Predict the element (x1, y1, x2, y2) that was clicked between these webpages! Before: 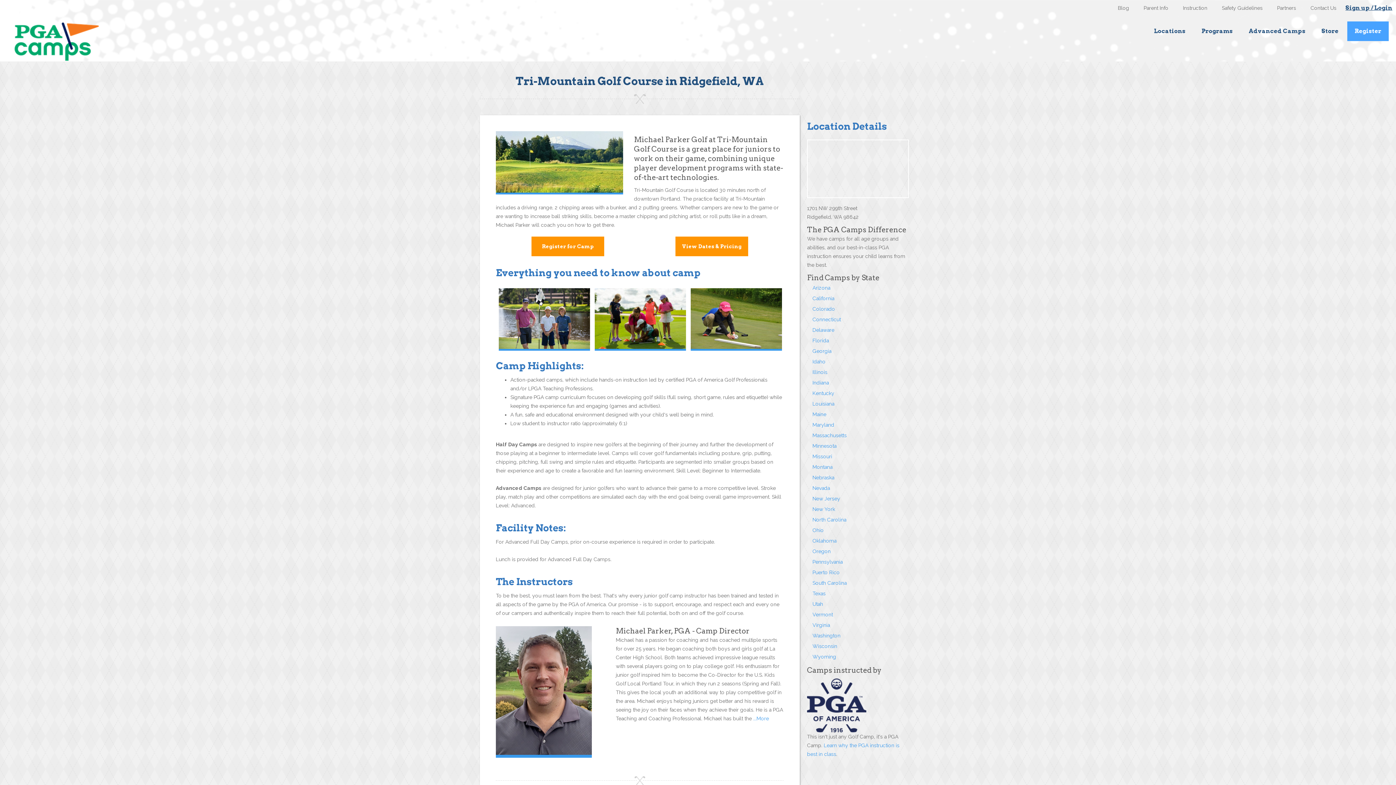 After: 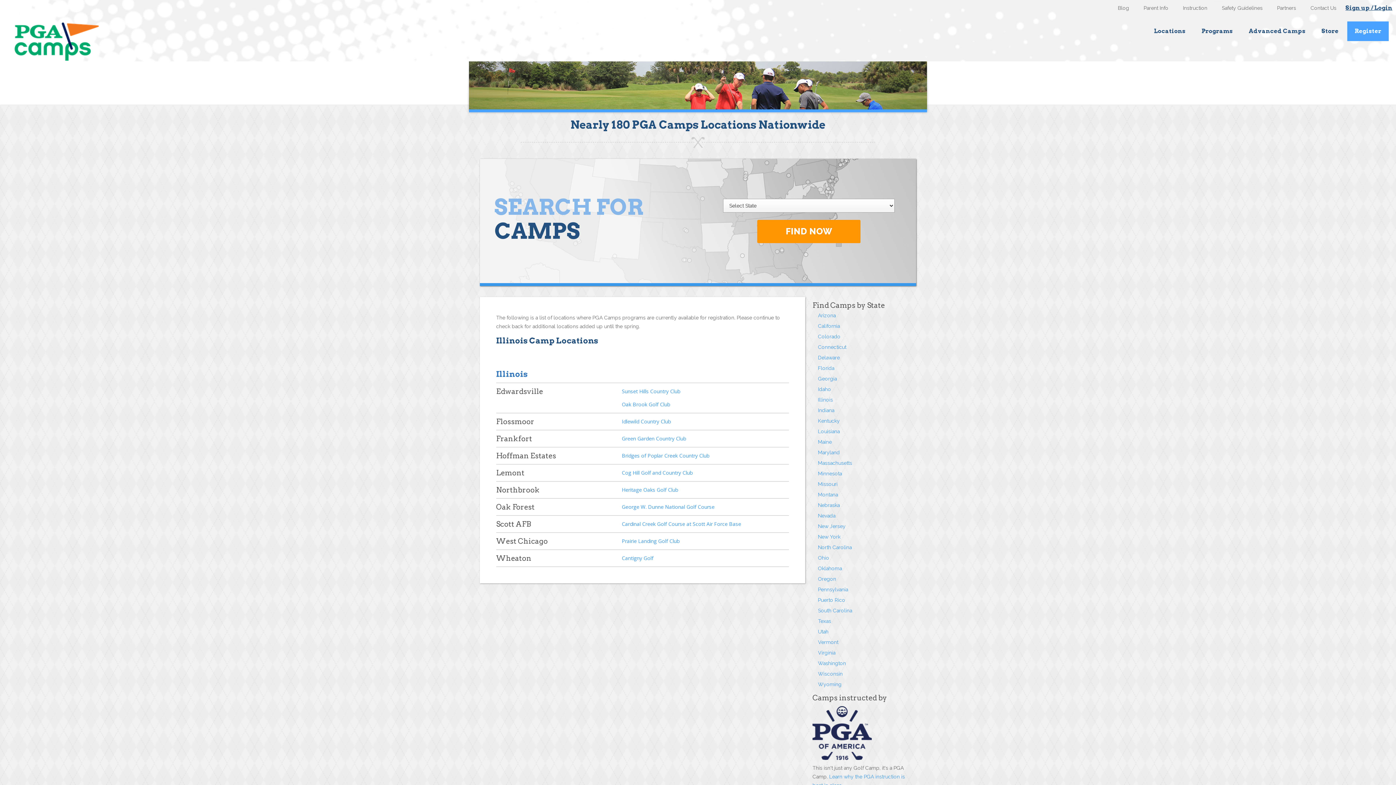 Action: bbox: (812, 368, 827, 375) label: Illinois